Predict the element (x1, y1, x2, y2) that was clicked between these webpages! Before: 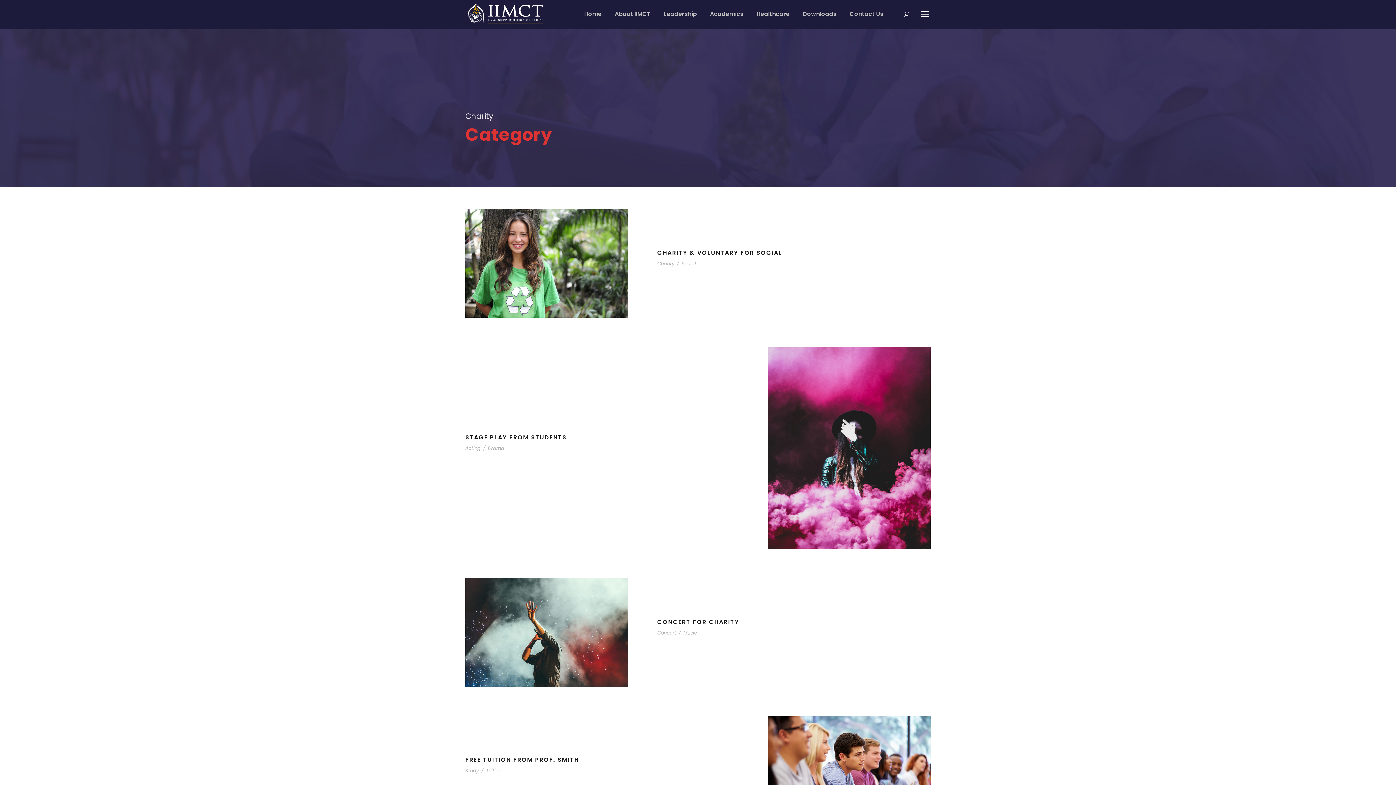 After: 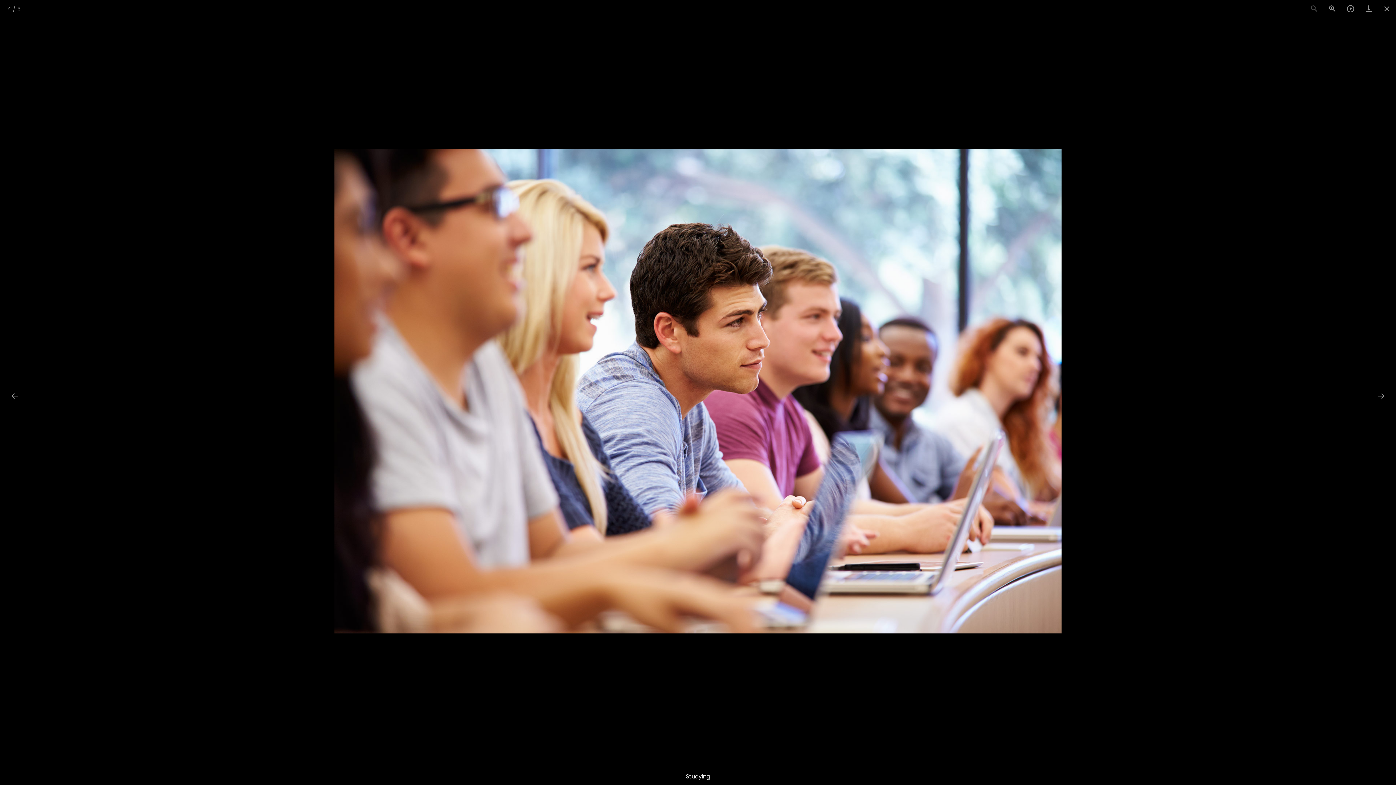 Action: bbox: (768, 766, 930, 774)